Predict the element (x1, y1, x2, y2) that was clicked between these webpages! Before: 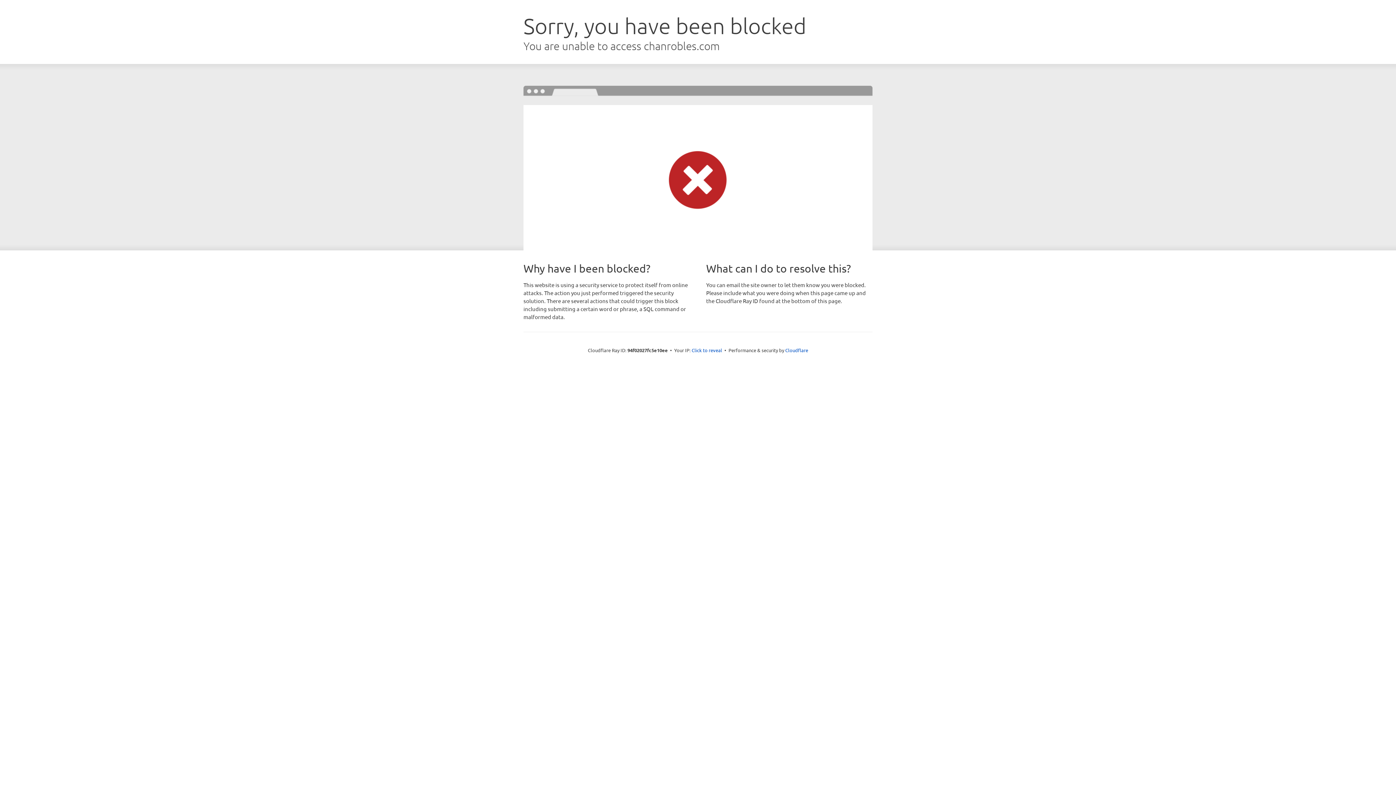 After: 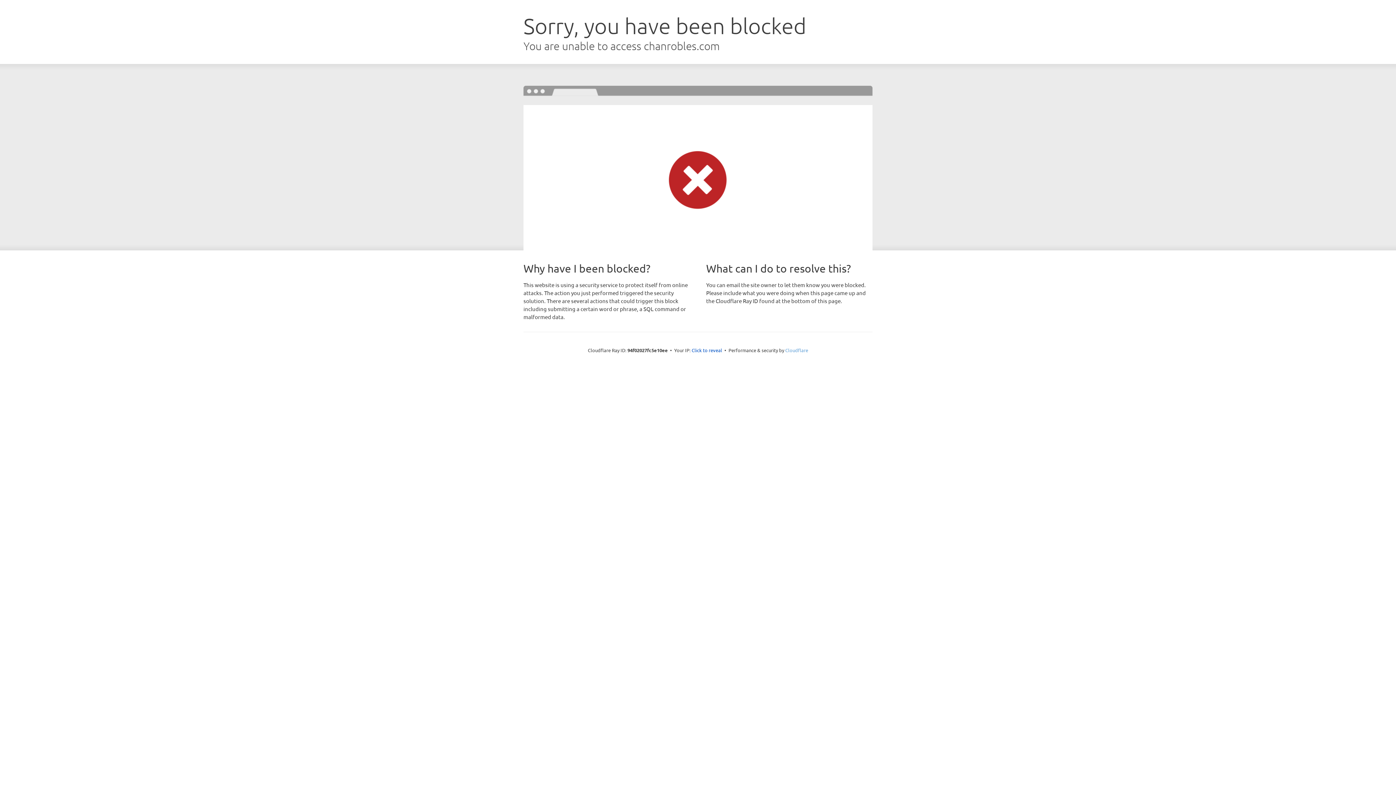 Action: label: Cloudflare bbox: (785, 347, 808, 353)